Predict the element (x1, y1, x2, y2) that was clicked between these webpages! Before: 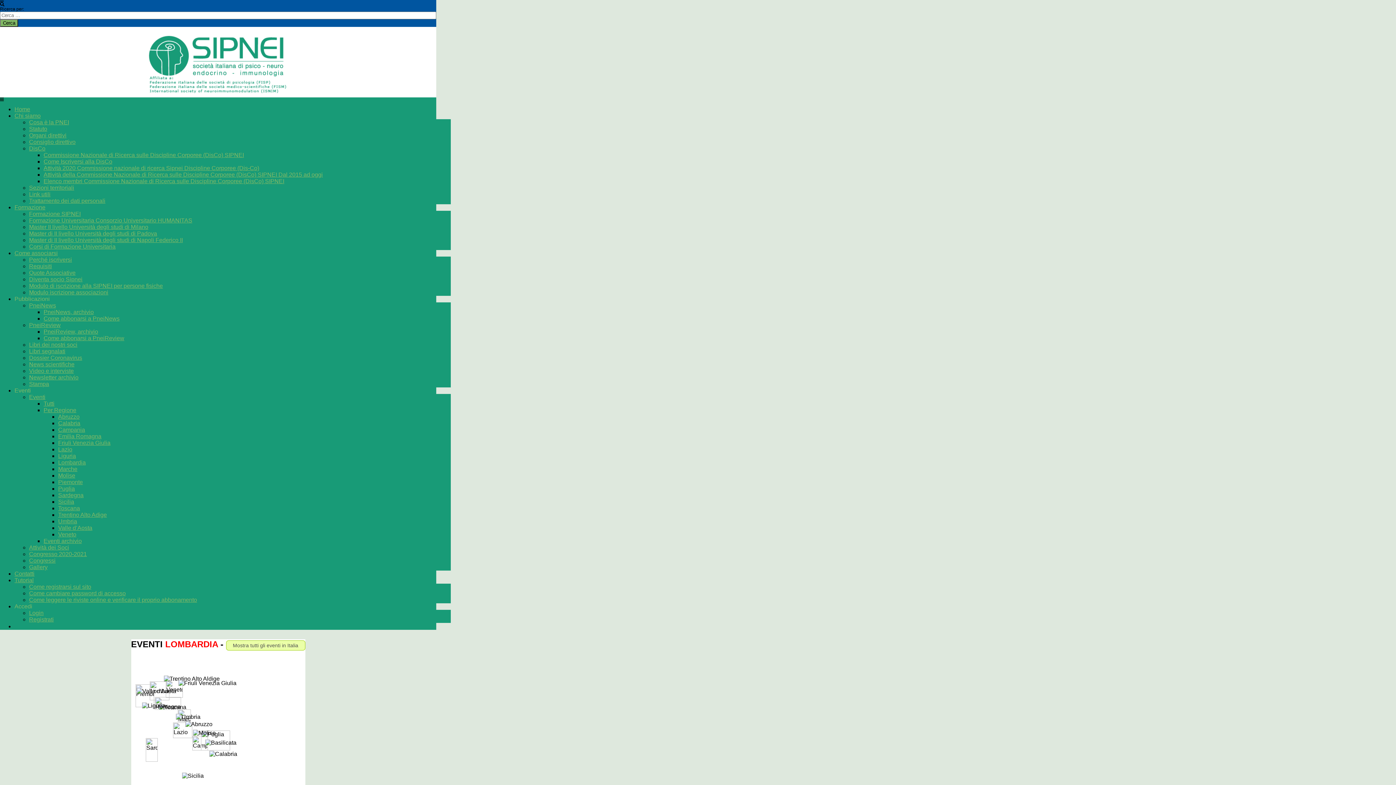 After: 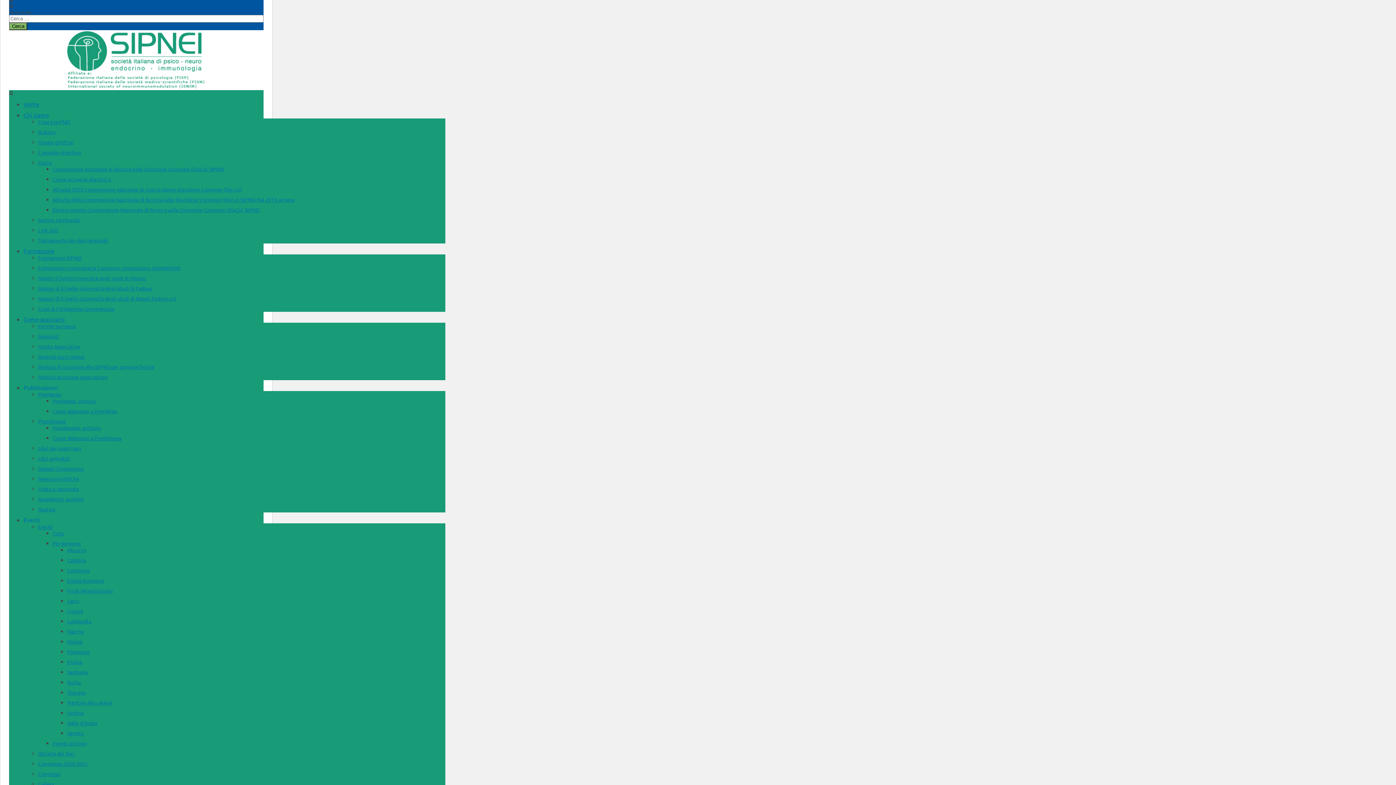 Action: bbox: (29, 184, 74, 190) label: Sezioni territoriali